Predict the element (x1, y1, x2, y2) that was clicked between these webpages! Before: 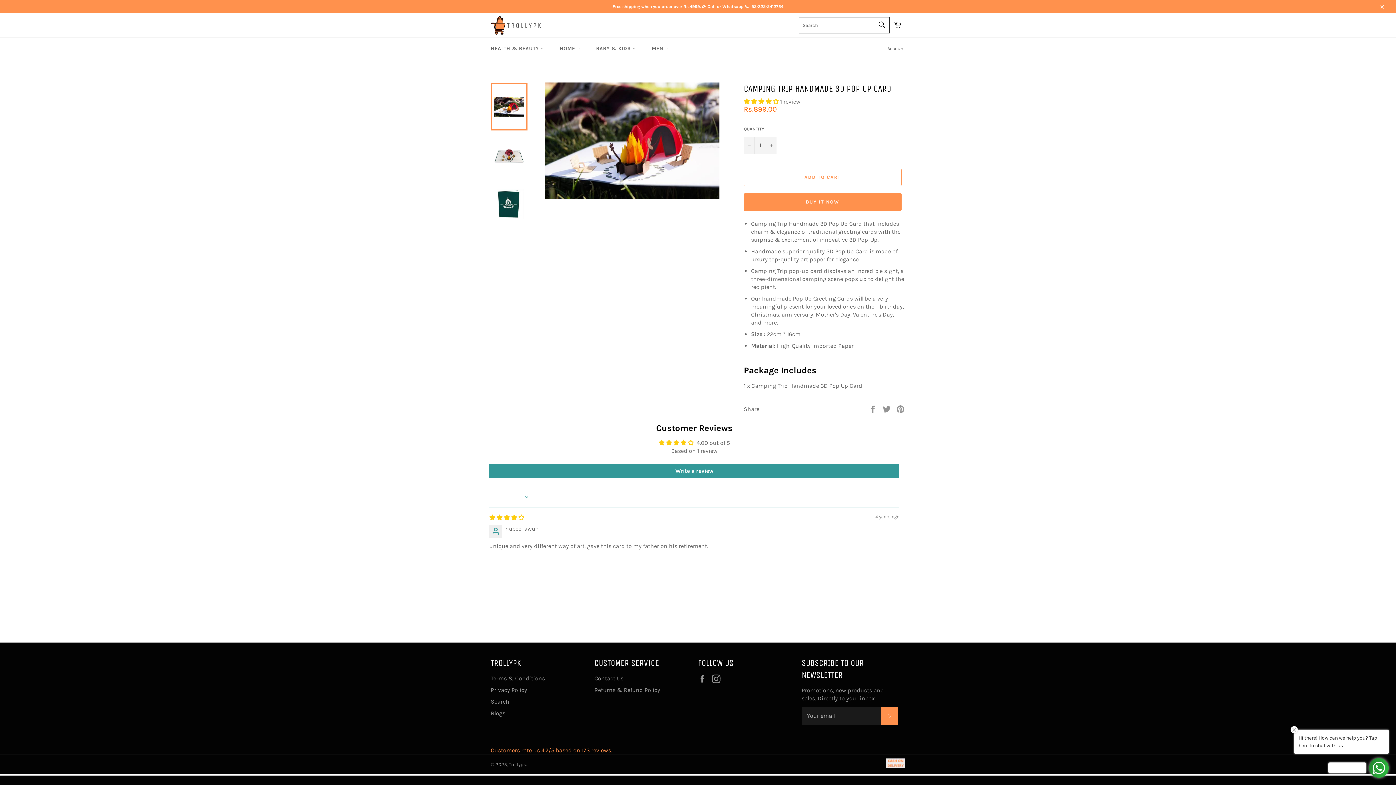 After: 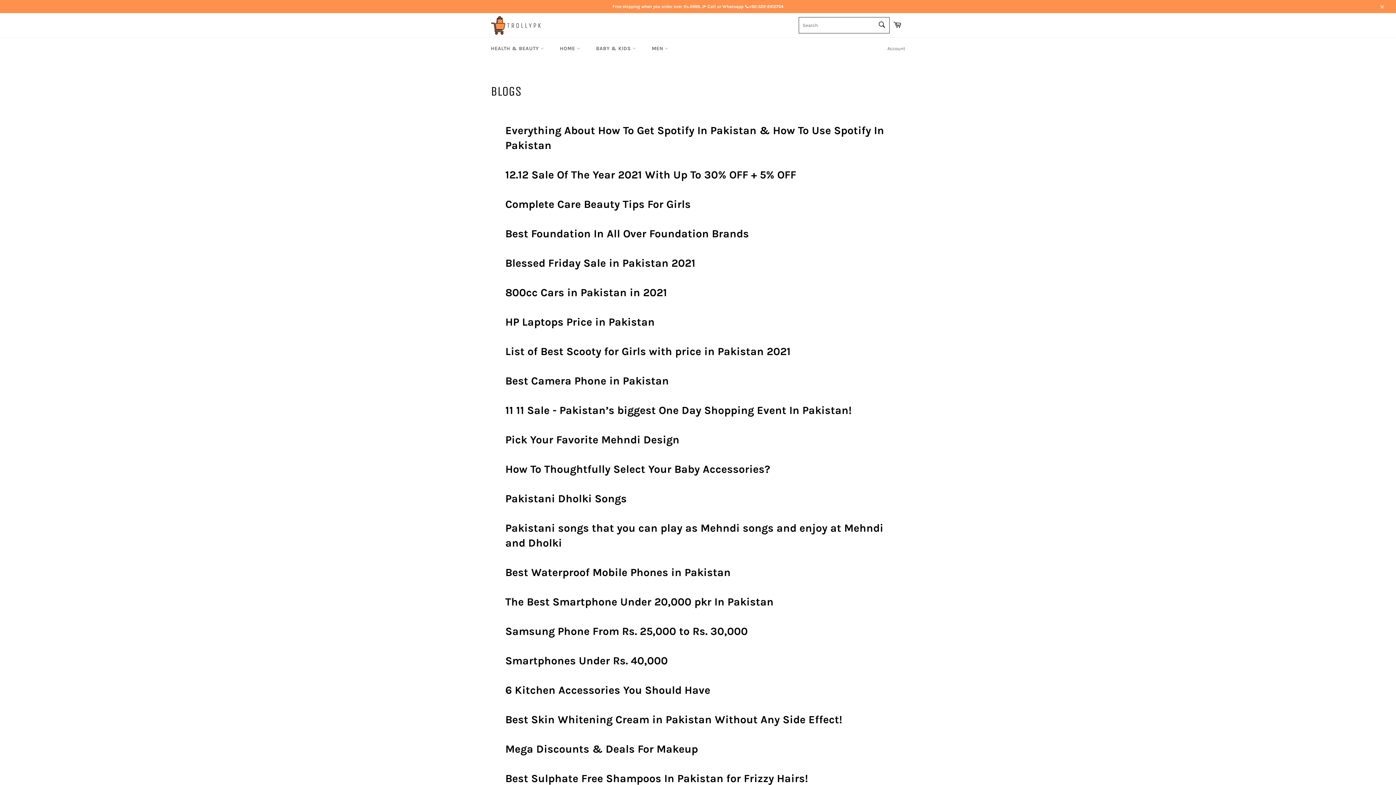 Action: label: Blogs bbox: (490, 710, 505, 717)